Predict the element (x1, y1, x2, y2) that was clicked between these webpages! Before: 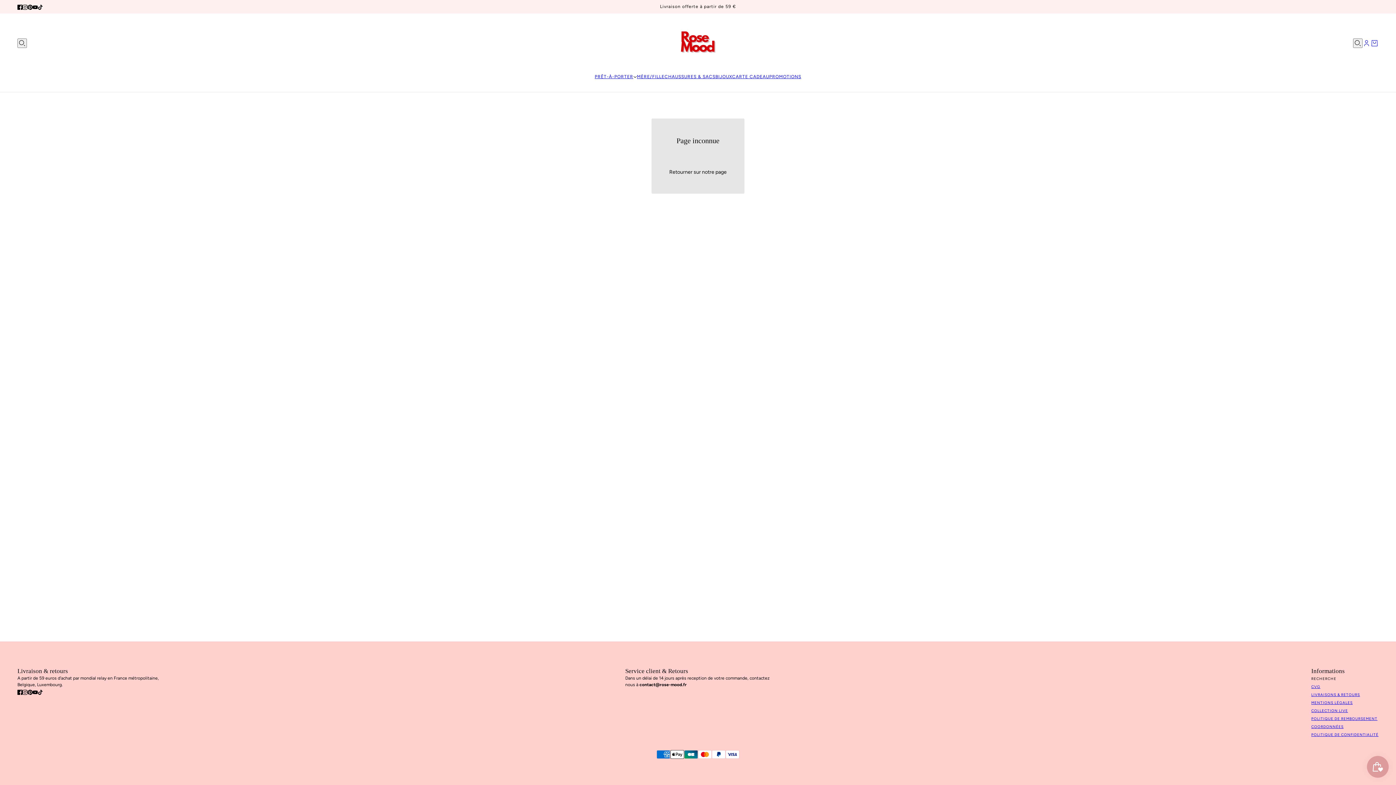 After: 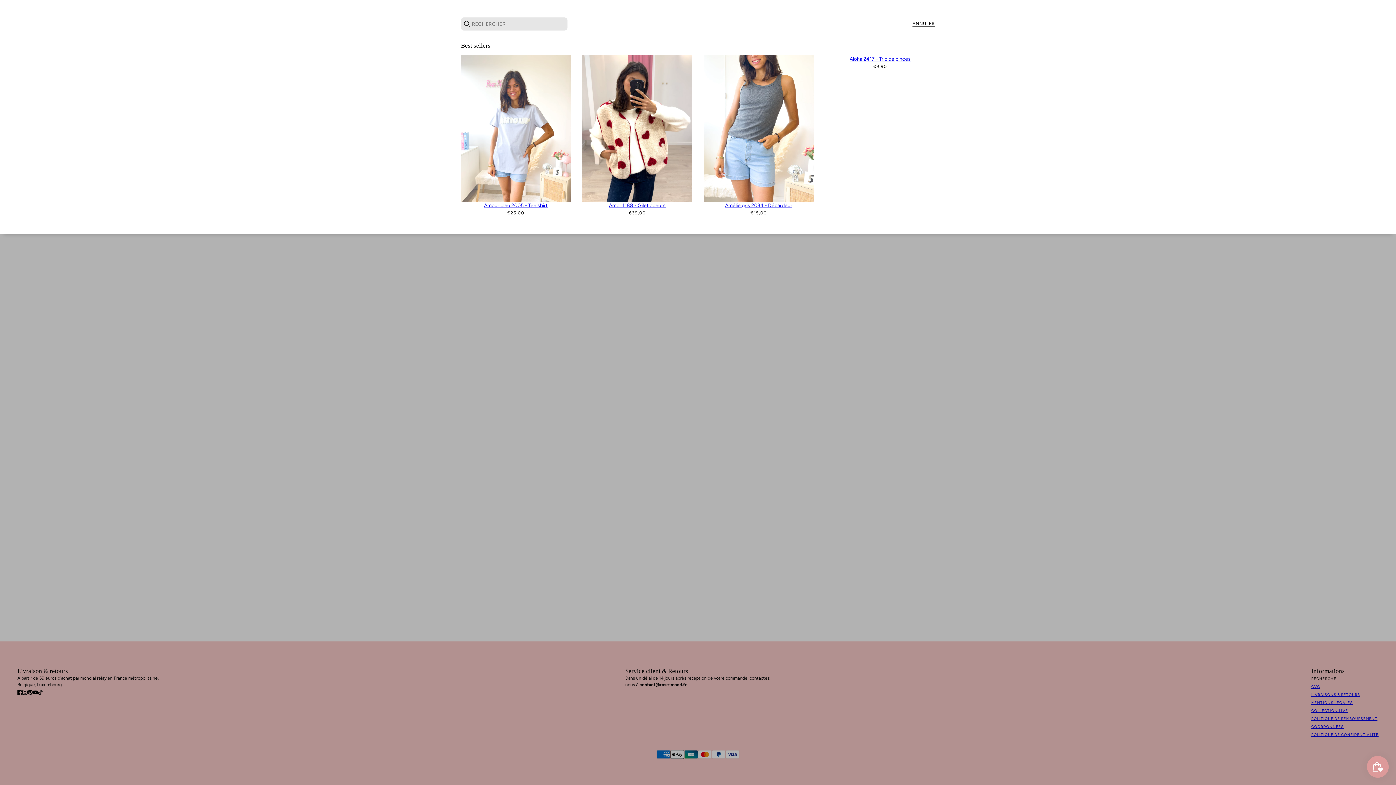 Action: bbox: (17, 38, 26, 48) label: Rechercher